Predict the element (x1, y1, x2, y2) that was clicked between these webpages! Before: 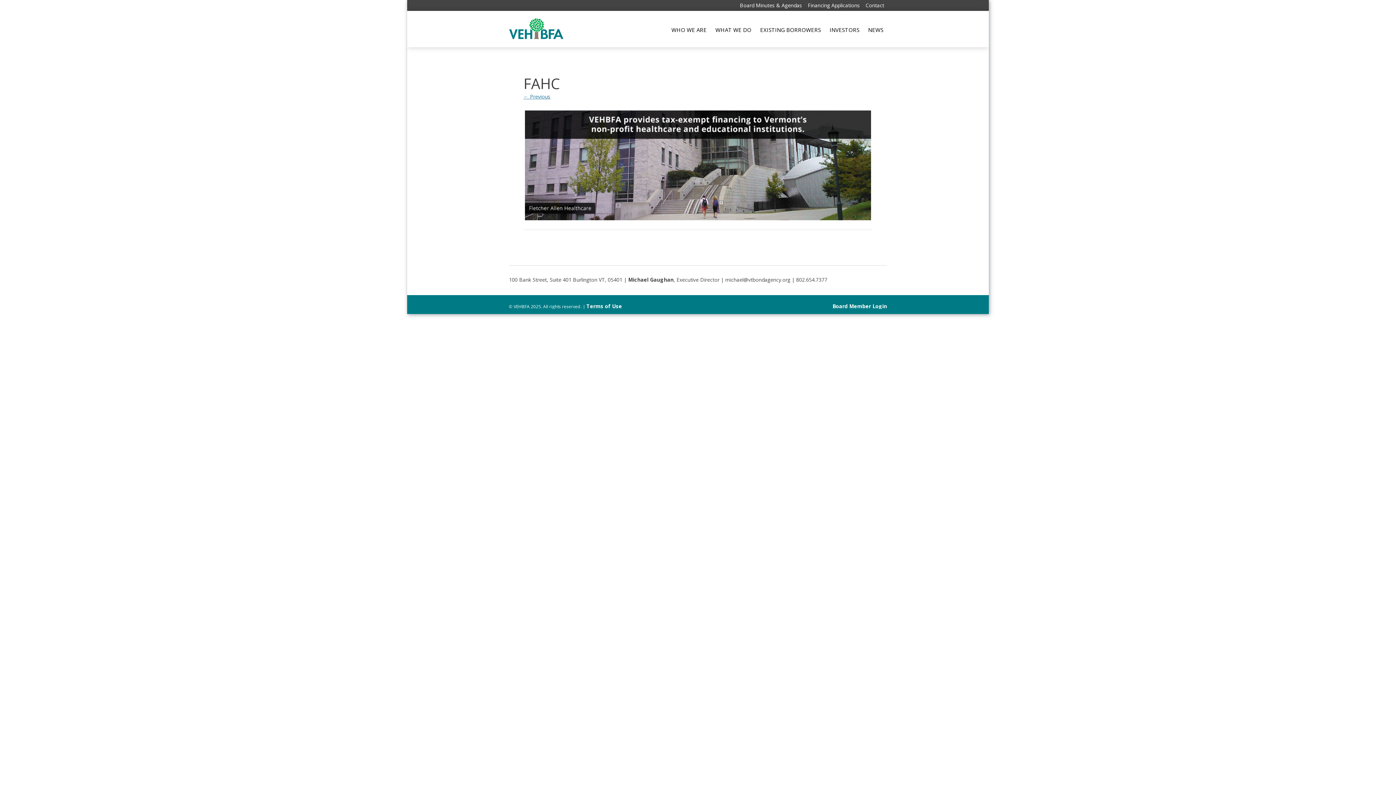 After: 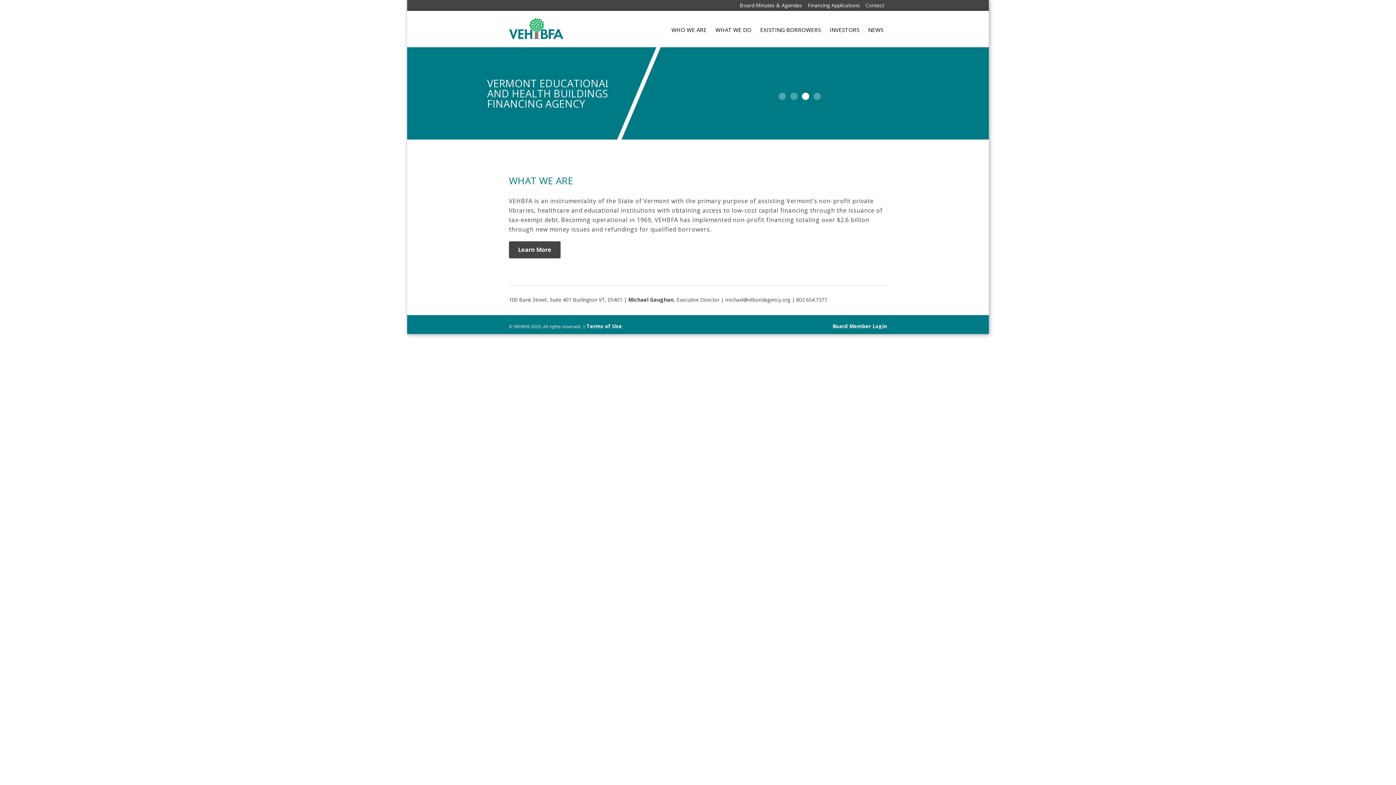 Action: bbox: (509, 33, 563, 40)